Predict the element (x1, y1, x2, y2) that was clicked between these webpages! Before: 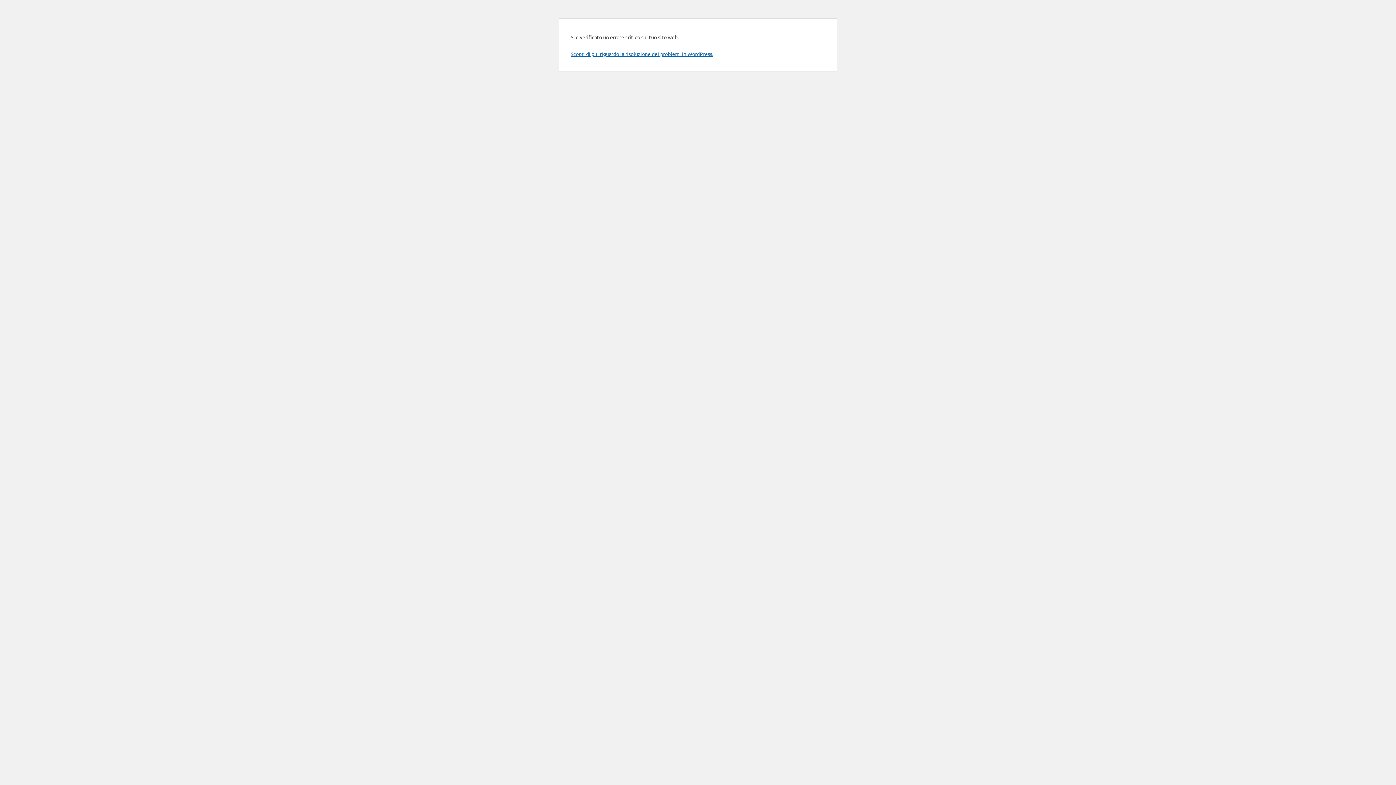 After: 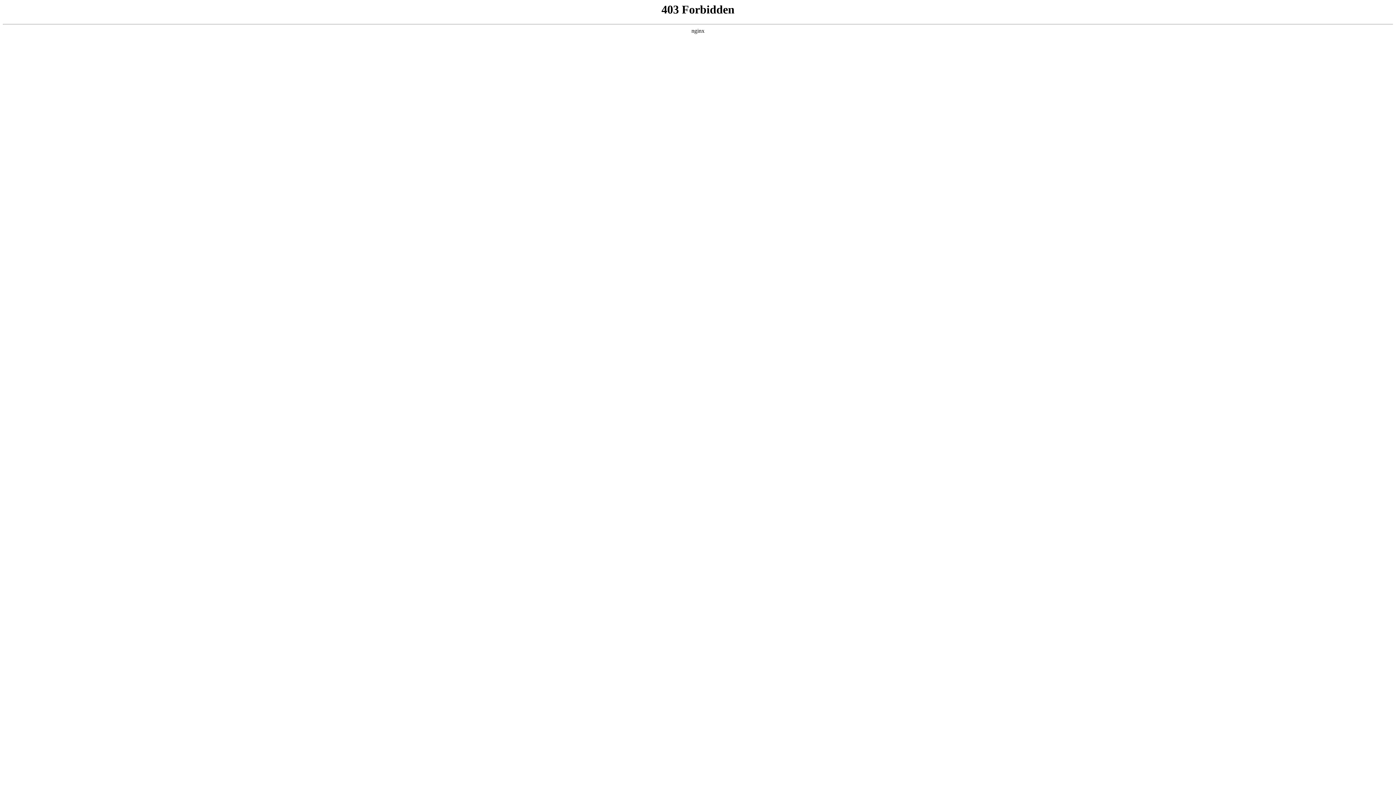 Action: label: Scopri di più riguardo la risoluzione dei problemi in WordPress. bbox: (570, 50, 713, 57)